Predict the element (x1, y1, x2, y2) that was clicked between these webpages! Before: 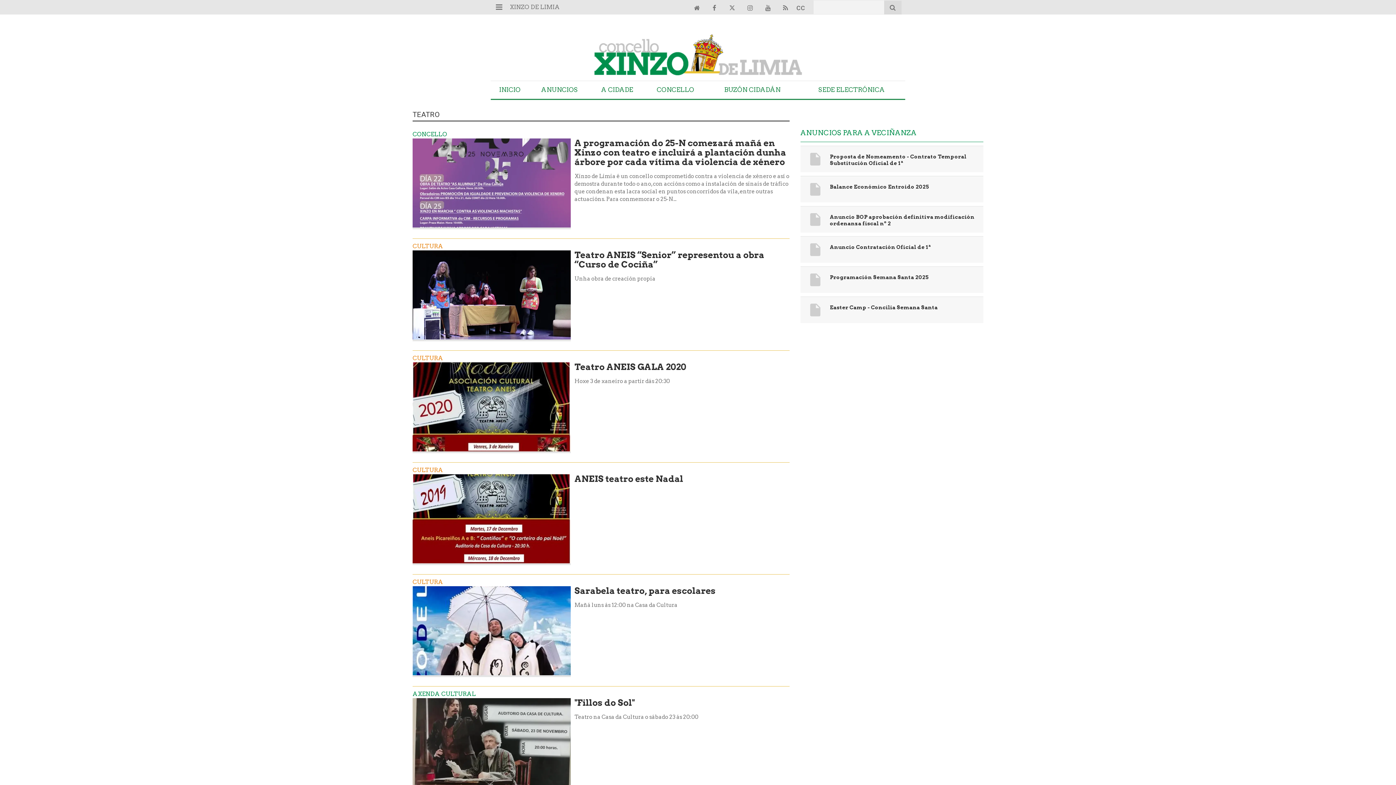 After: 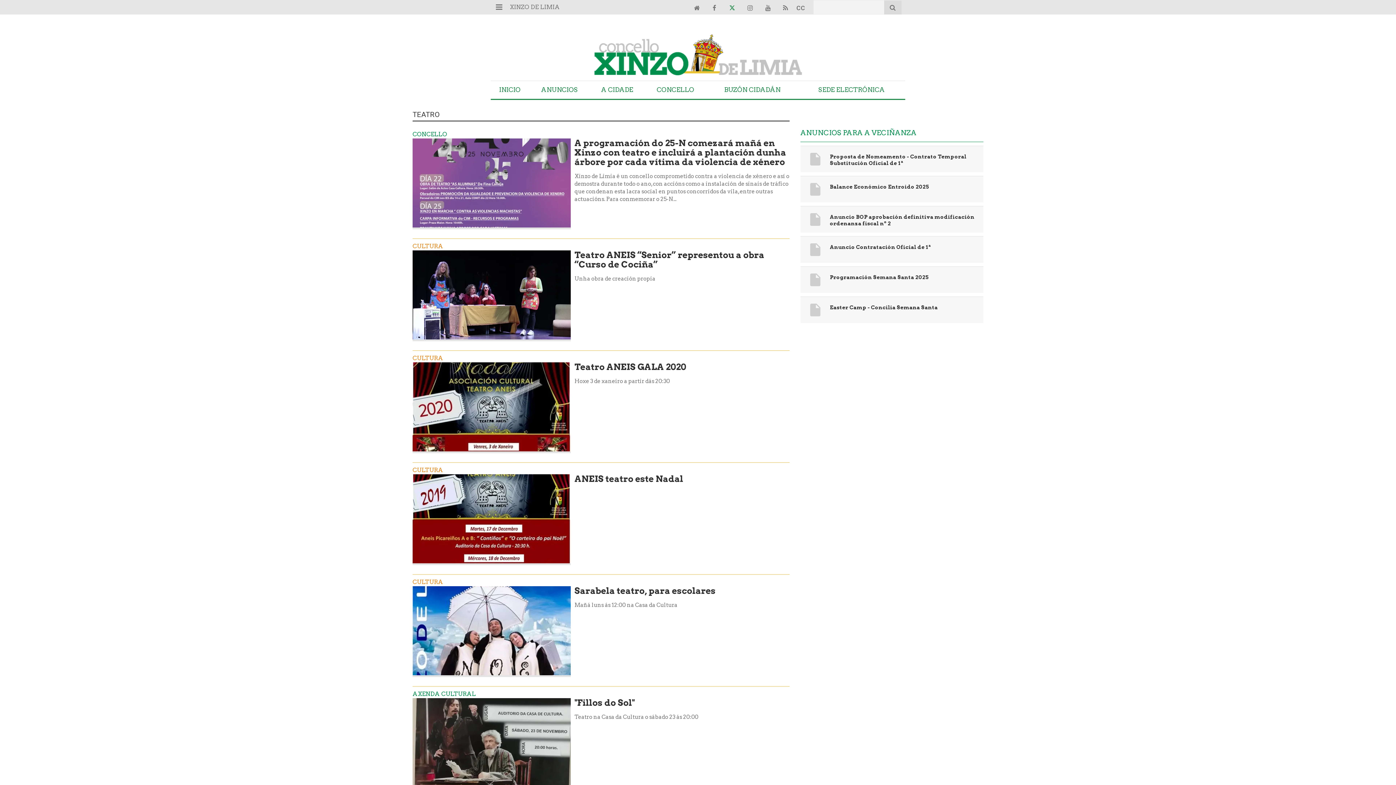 Action: bbox: (725, 1, 738, 15)